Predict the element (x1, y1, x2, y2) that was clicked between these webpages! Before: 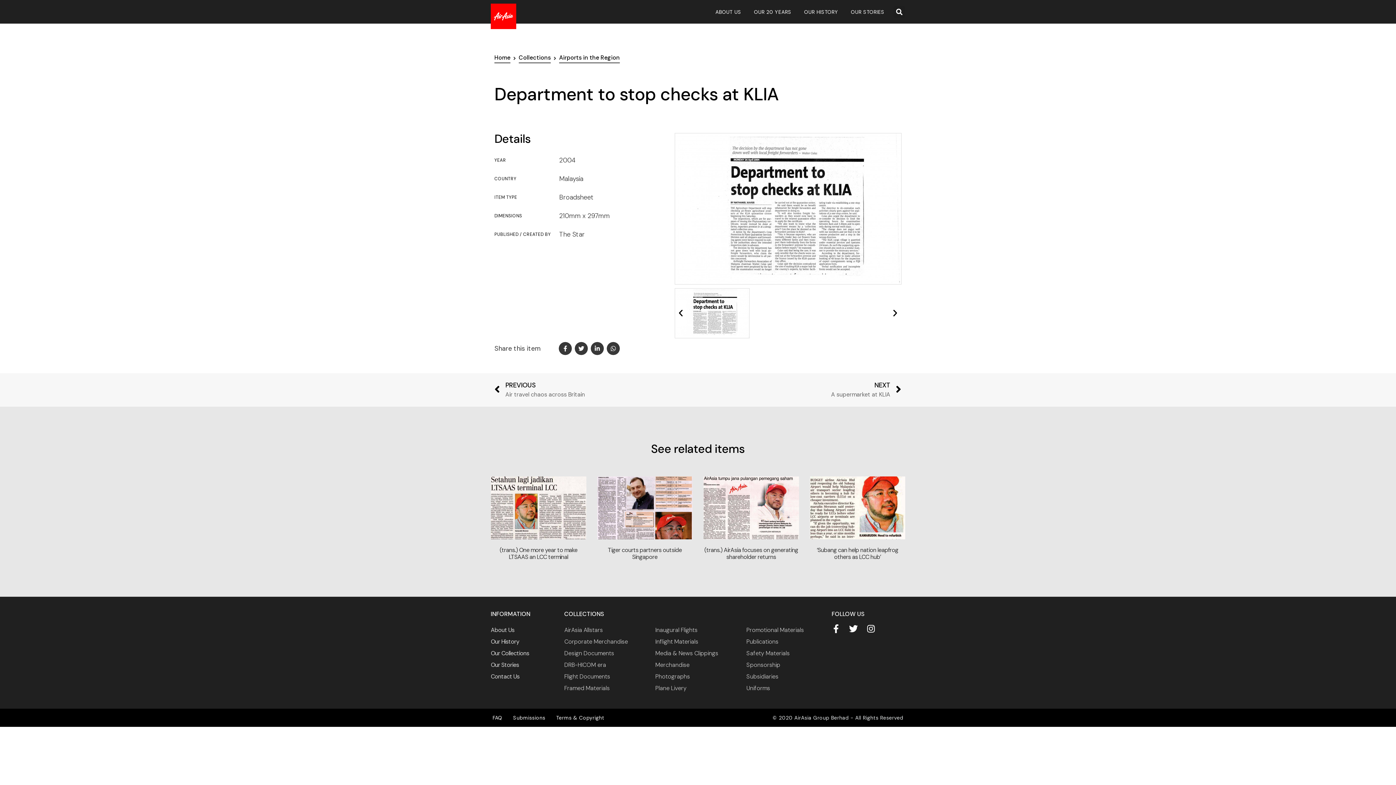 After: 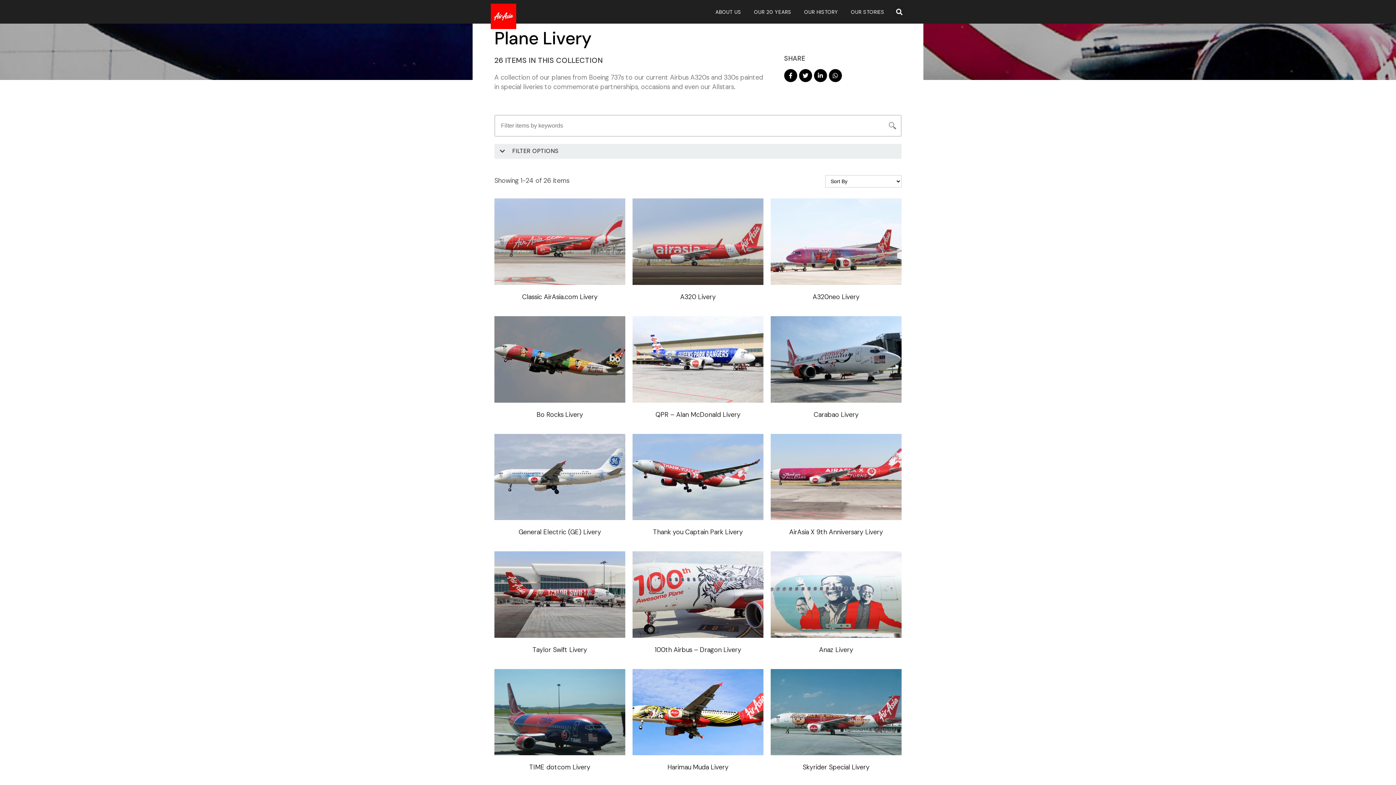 Action: label: Plane Livery bbox: (655, 684, 686, 692)